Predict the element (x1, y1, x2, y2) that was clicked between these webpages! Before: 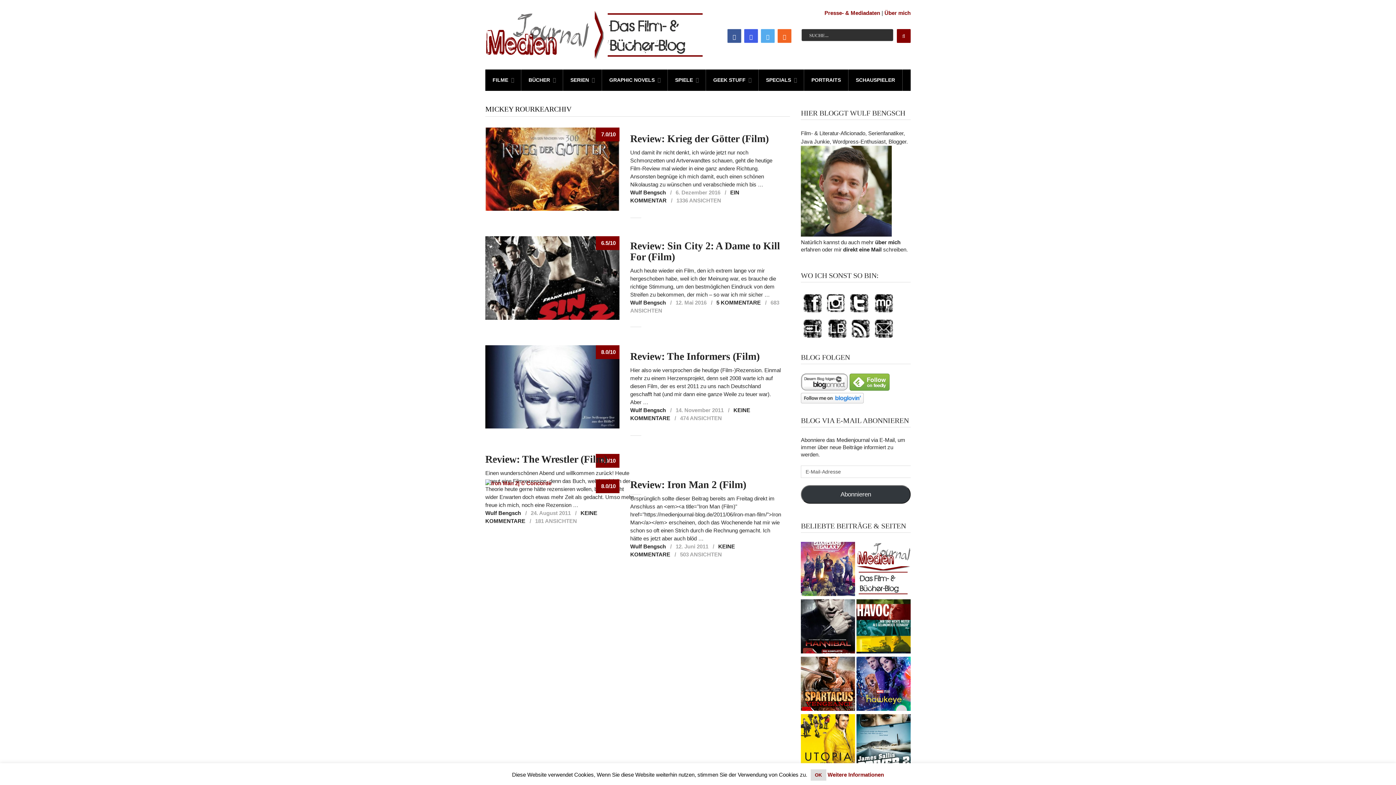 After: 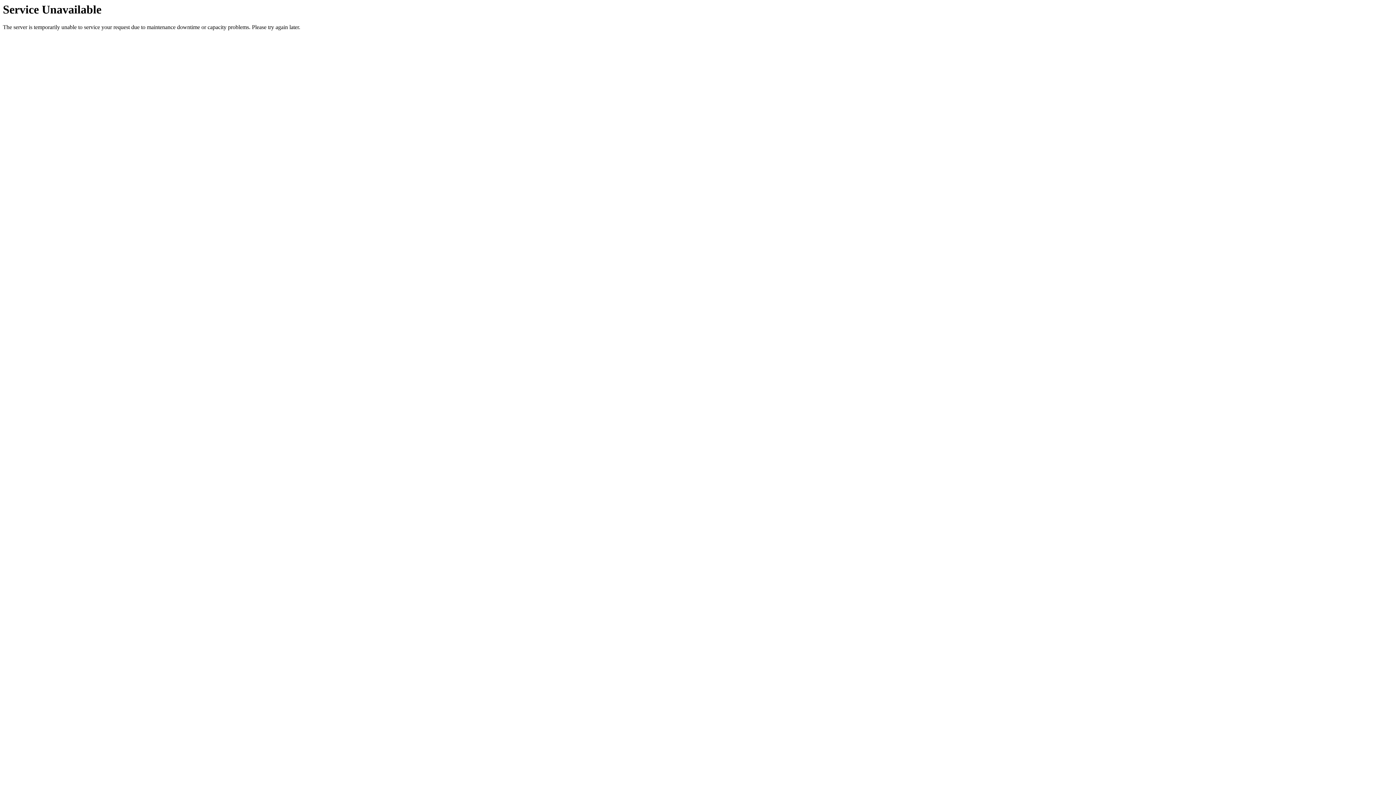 Action: bbox: (630, 407, 666, 413) label: Wulf Bengsch